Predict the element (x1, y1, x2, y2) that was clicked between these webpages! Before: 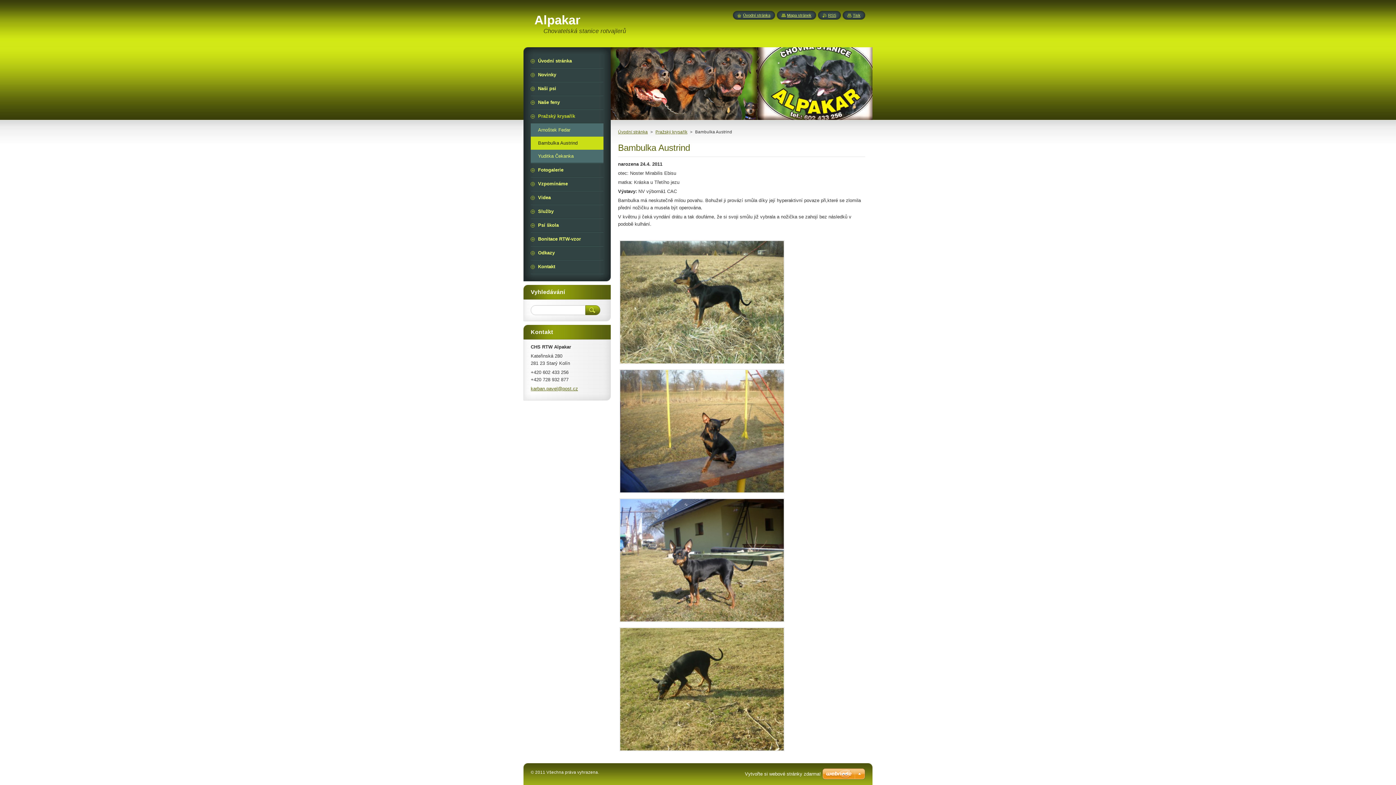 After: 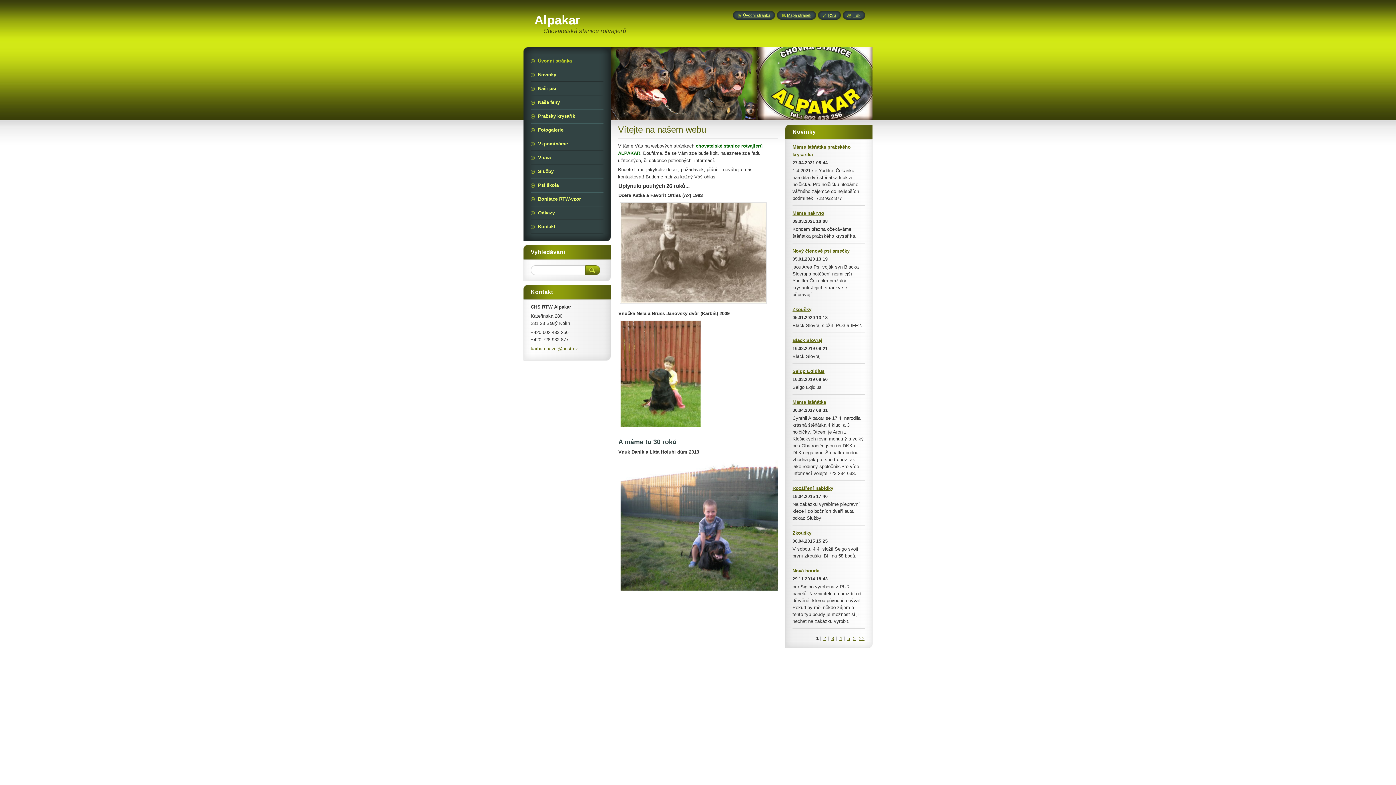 Action: bbox: (530, 54, 603, 67) label: Úvodní stránka